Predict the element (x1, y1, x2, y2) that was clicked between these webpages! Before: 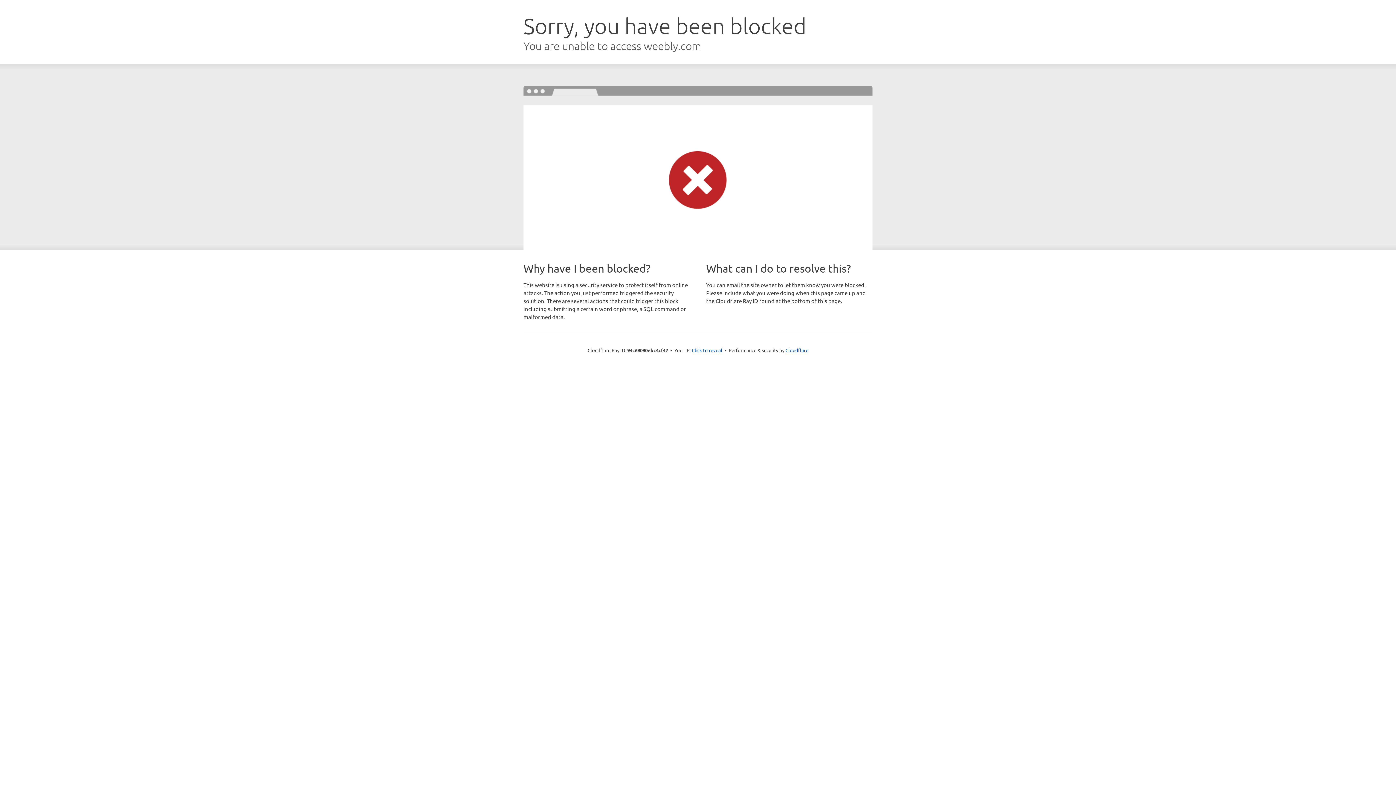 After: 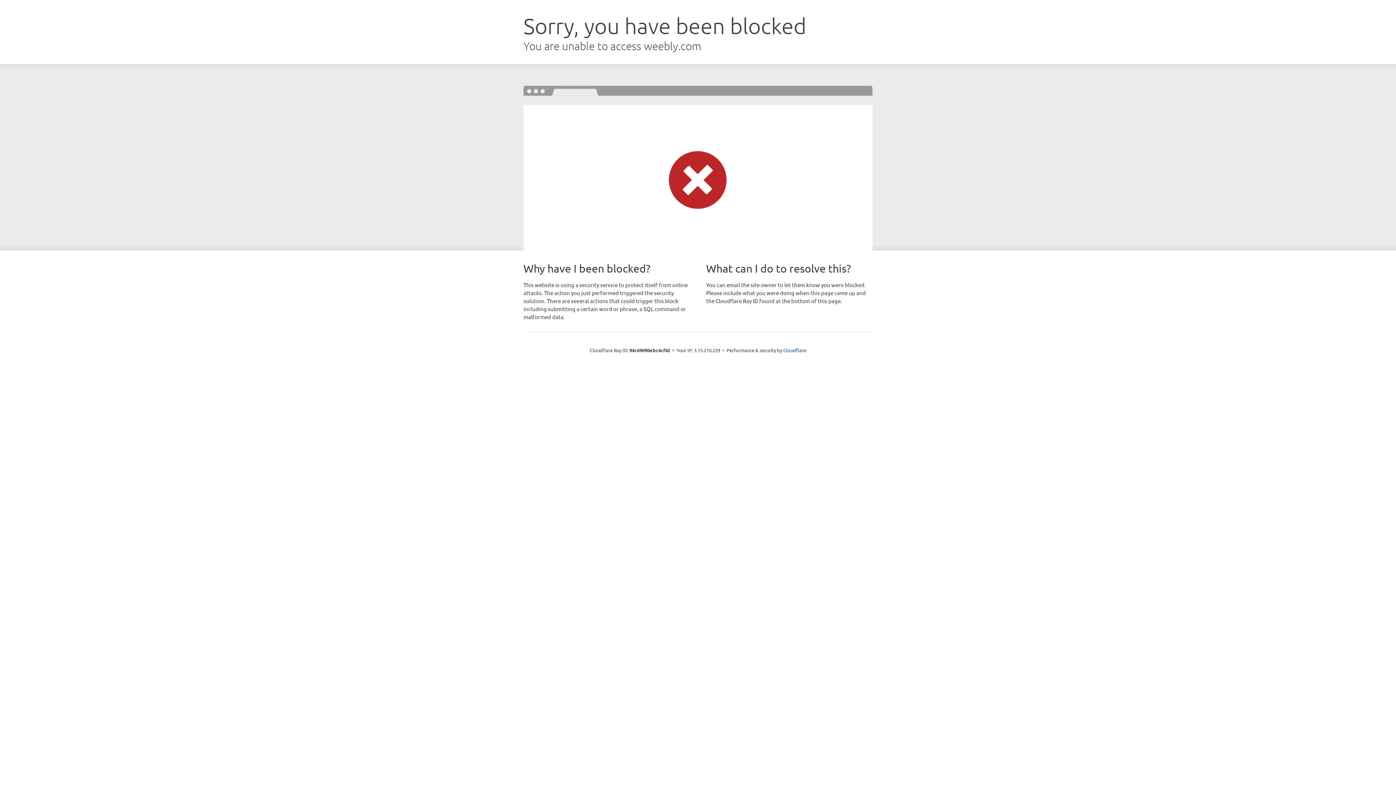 Action: bbox: (692, 346, 722, 353) label: Click to reveal